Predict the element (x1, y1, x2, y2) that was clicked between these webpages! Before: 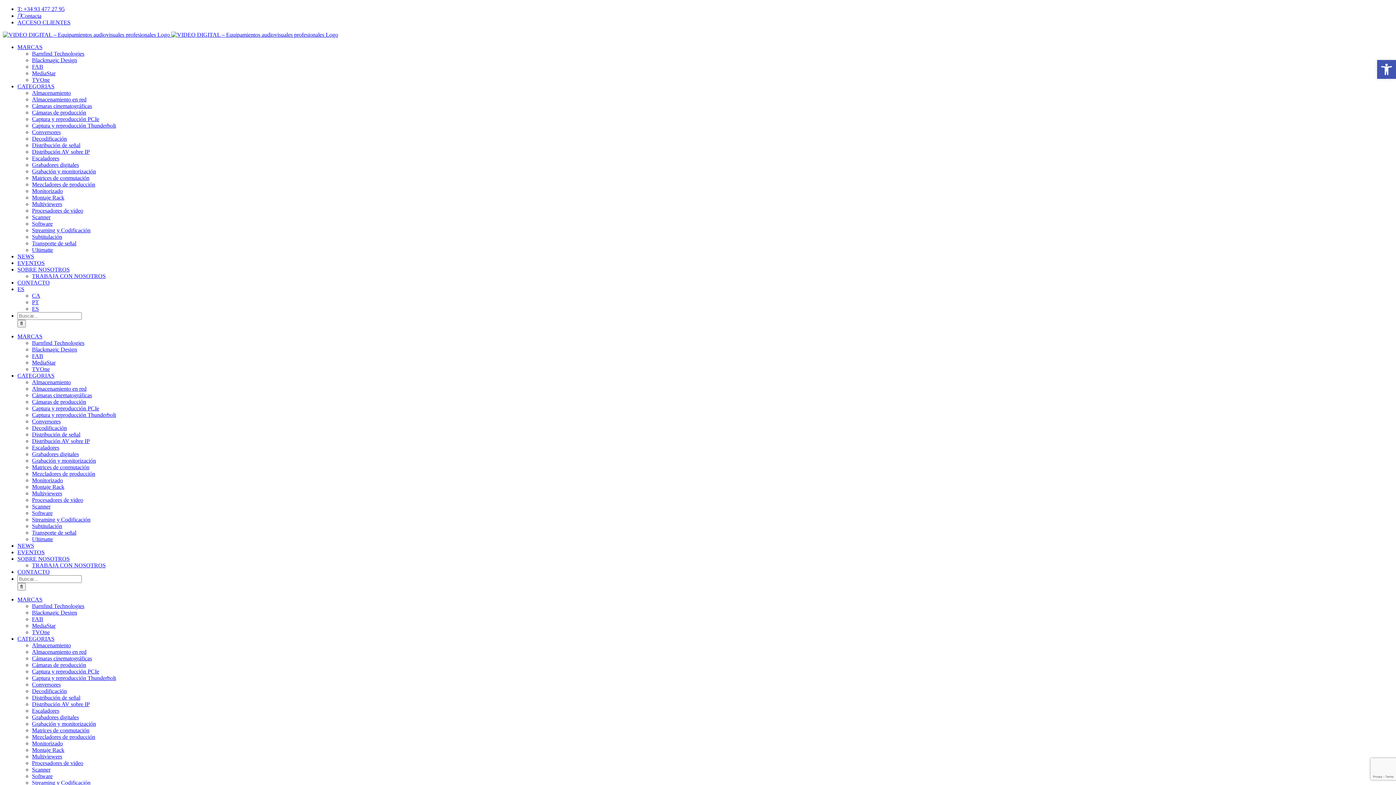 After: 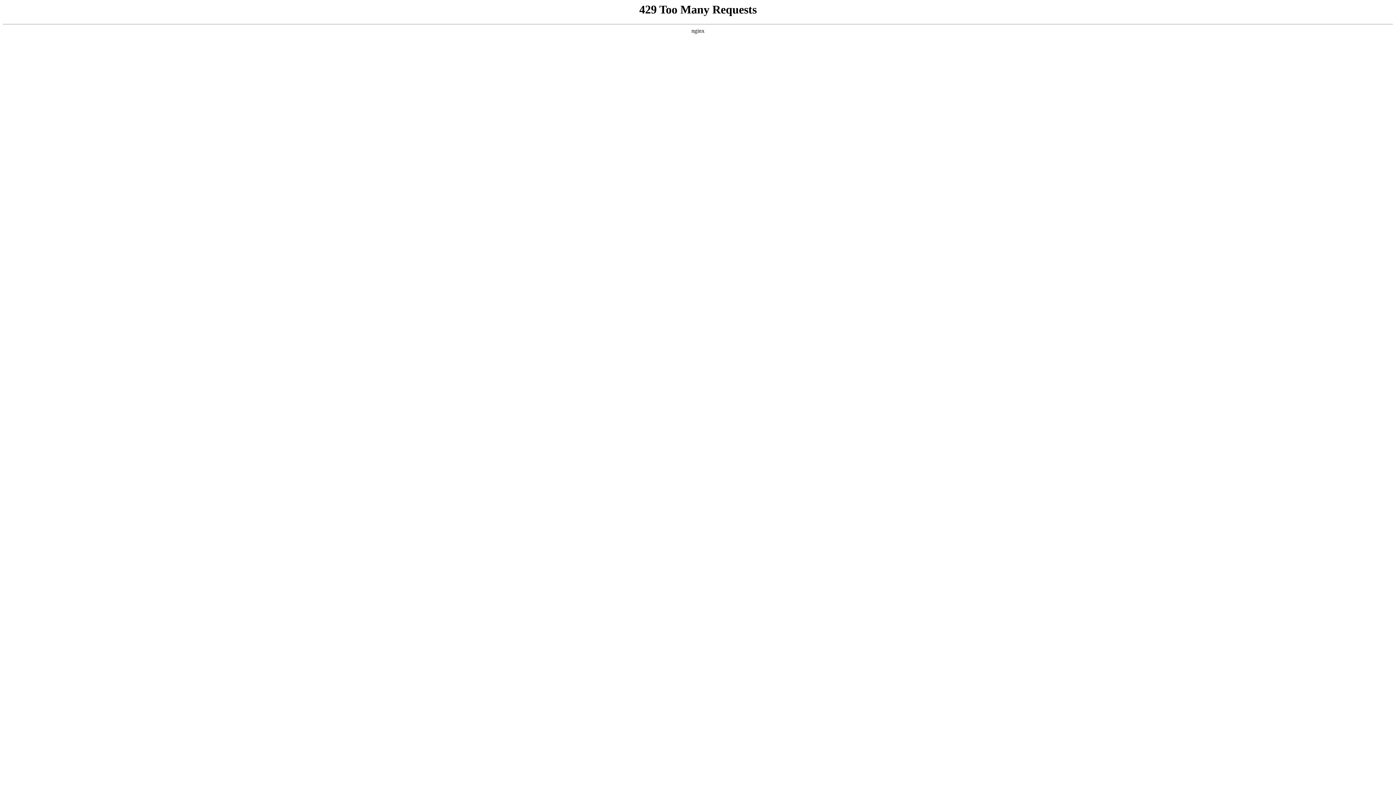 Action: bbox: (32, 129, 60, 135) label: Conversores